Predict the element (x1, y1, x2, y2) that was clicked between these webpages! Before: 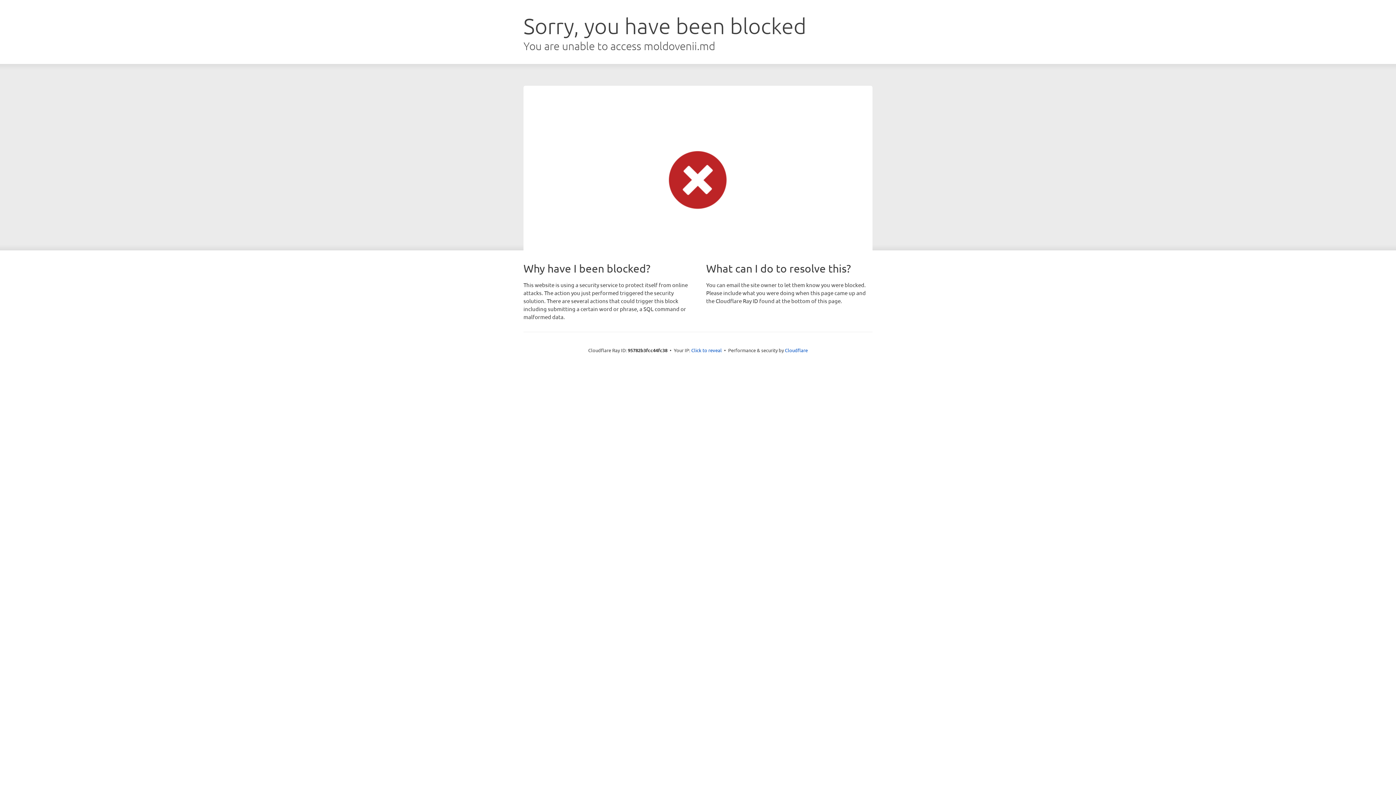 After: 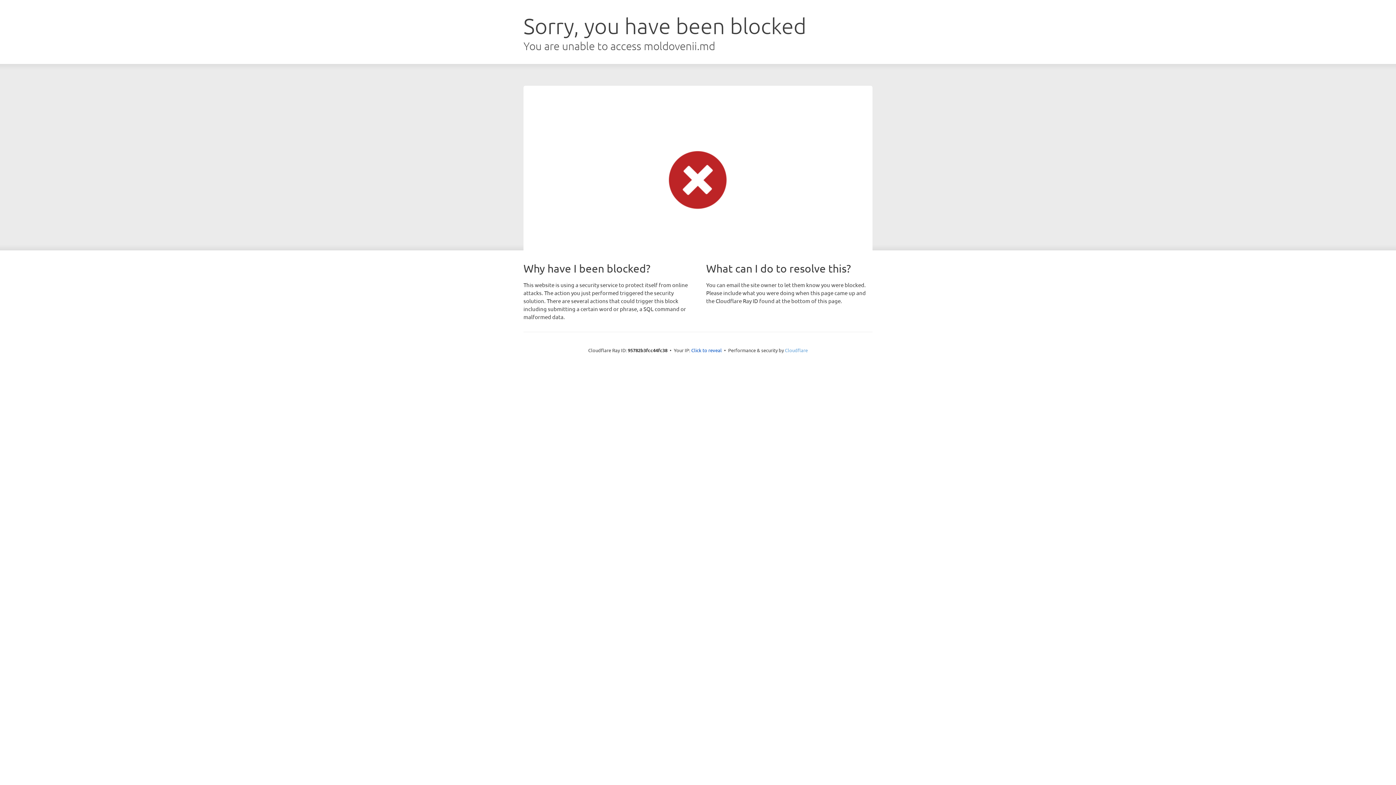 Action: bbox: (785, 347, 808, 353) label: Cloudflare